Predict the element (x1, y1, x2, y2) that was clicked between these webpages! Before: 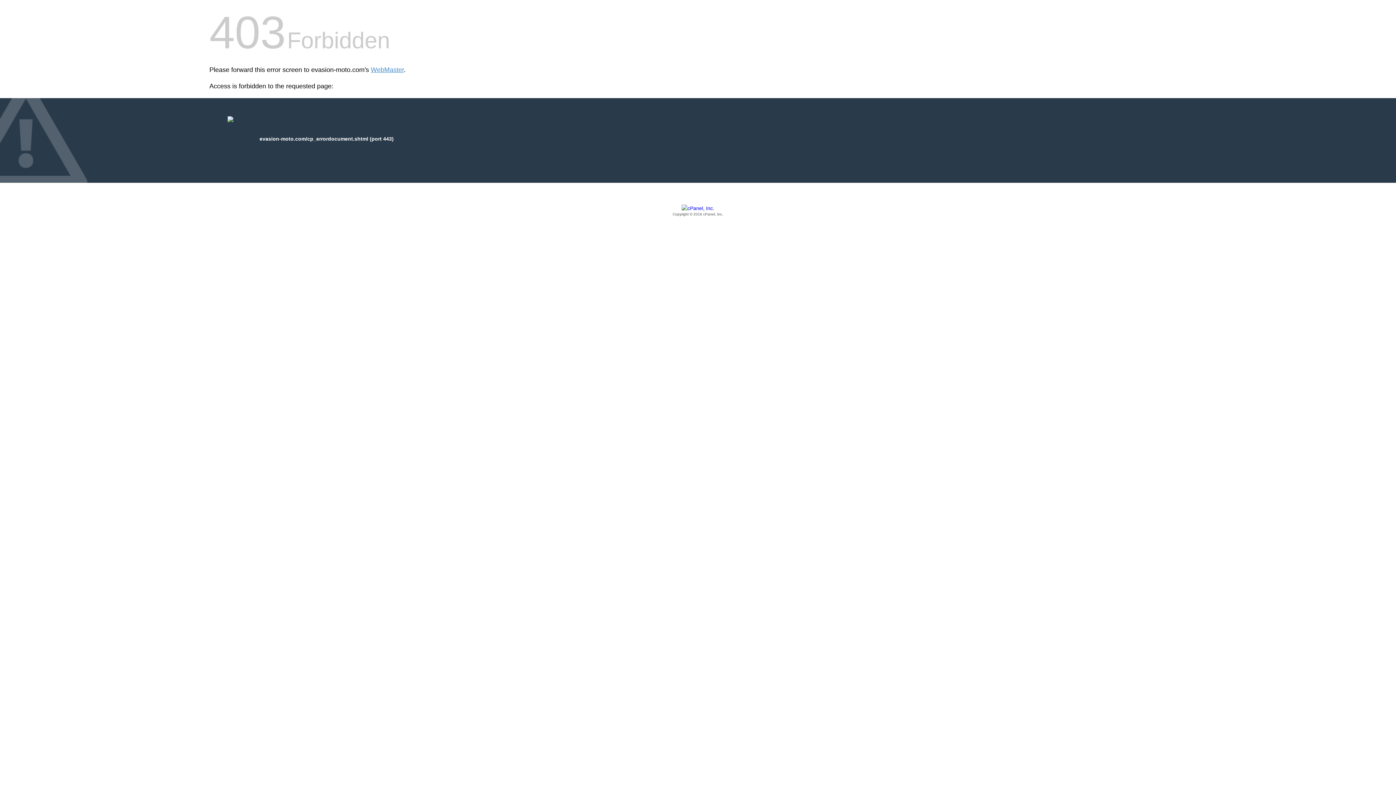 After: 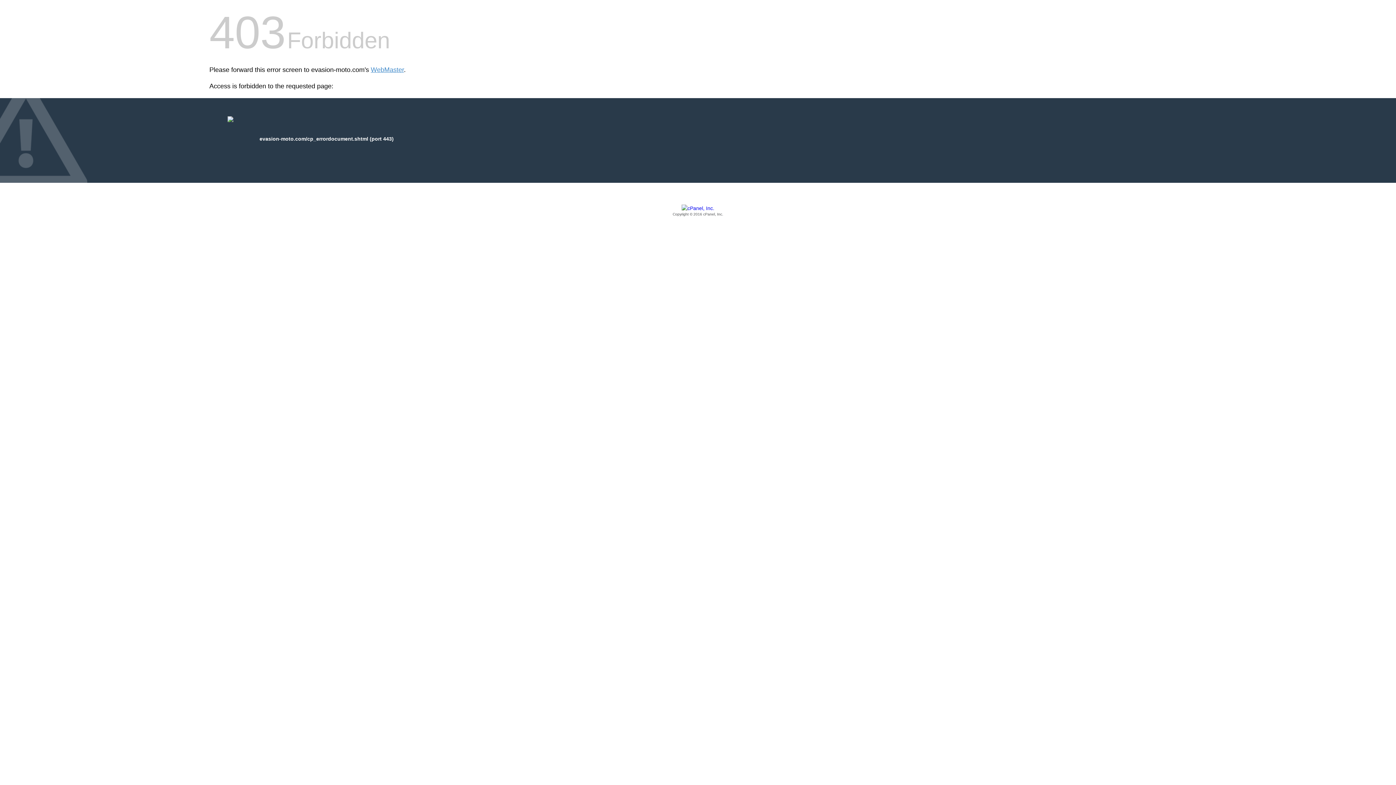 Action: label: Copyright © 2016 cPanel, Inc. bbox: (209, 205, 1186, 217)